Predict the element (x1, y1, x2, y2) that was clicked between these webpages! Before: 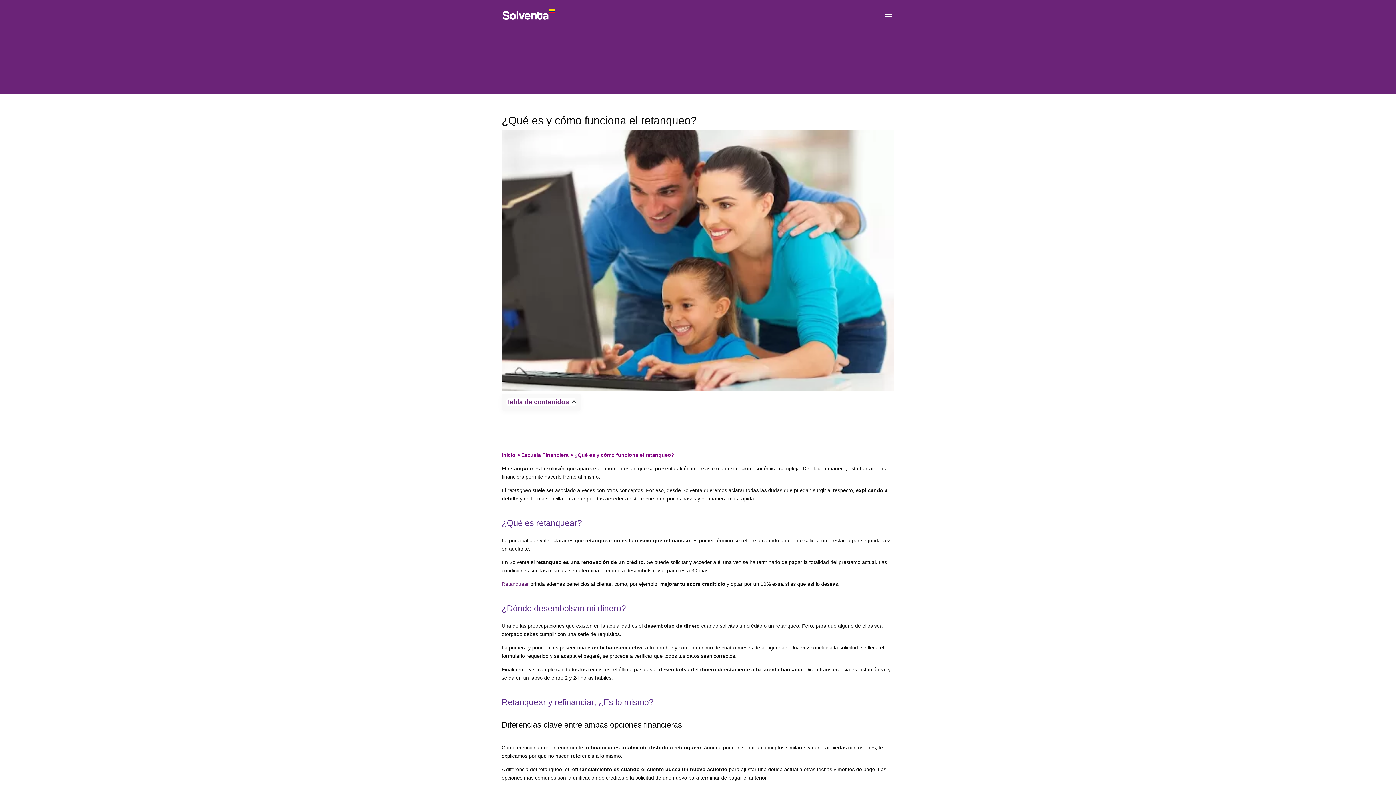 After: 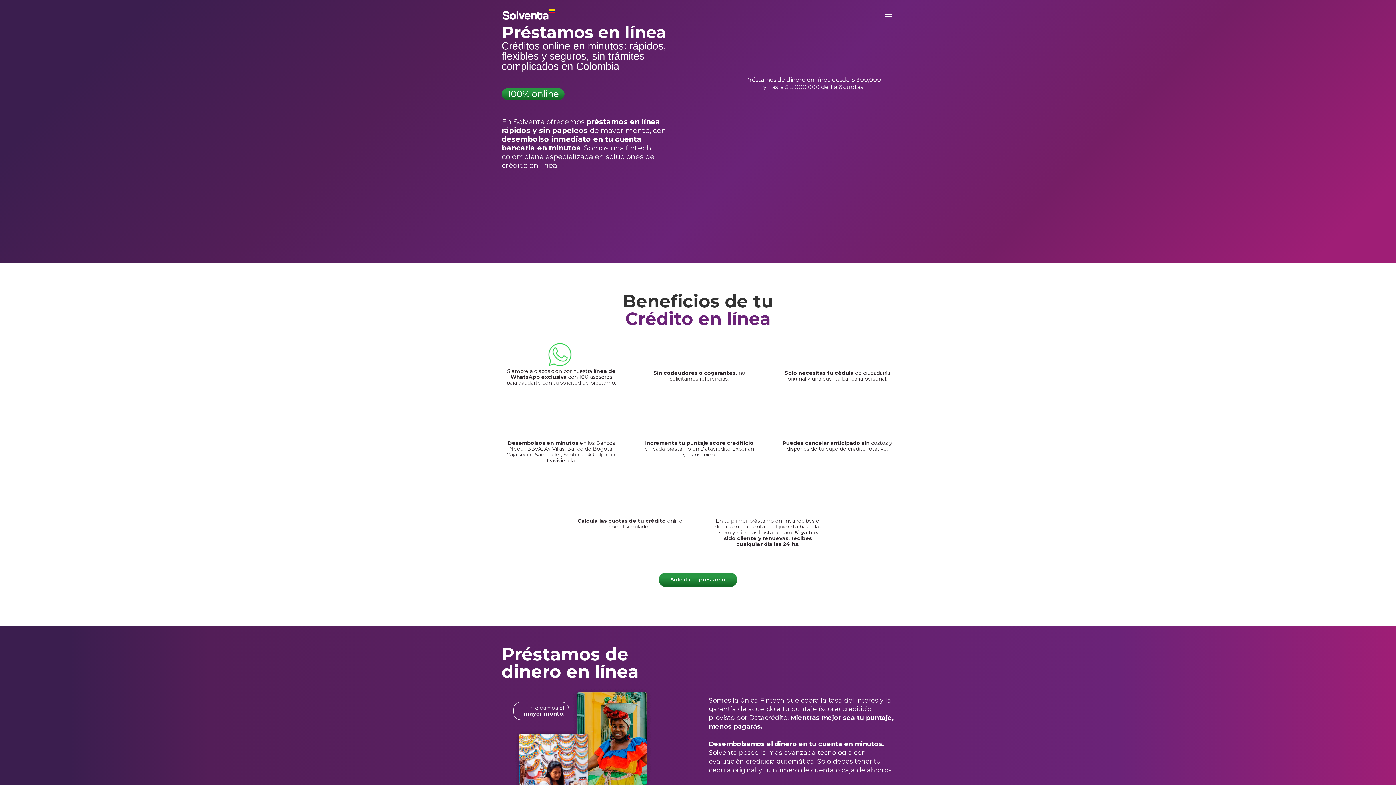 Action: bbox: (501, 15, 556, 21)